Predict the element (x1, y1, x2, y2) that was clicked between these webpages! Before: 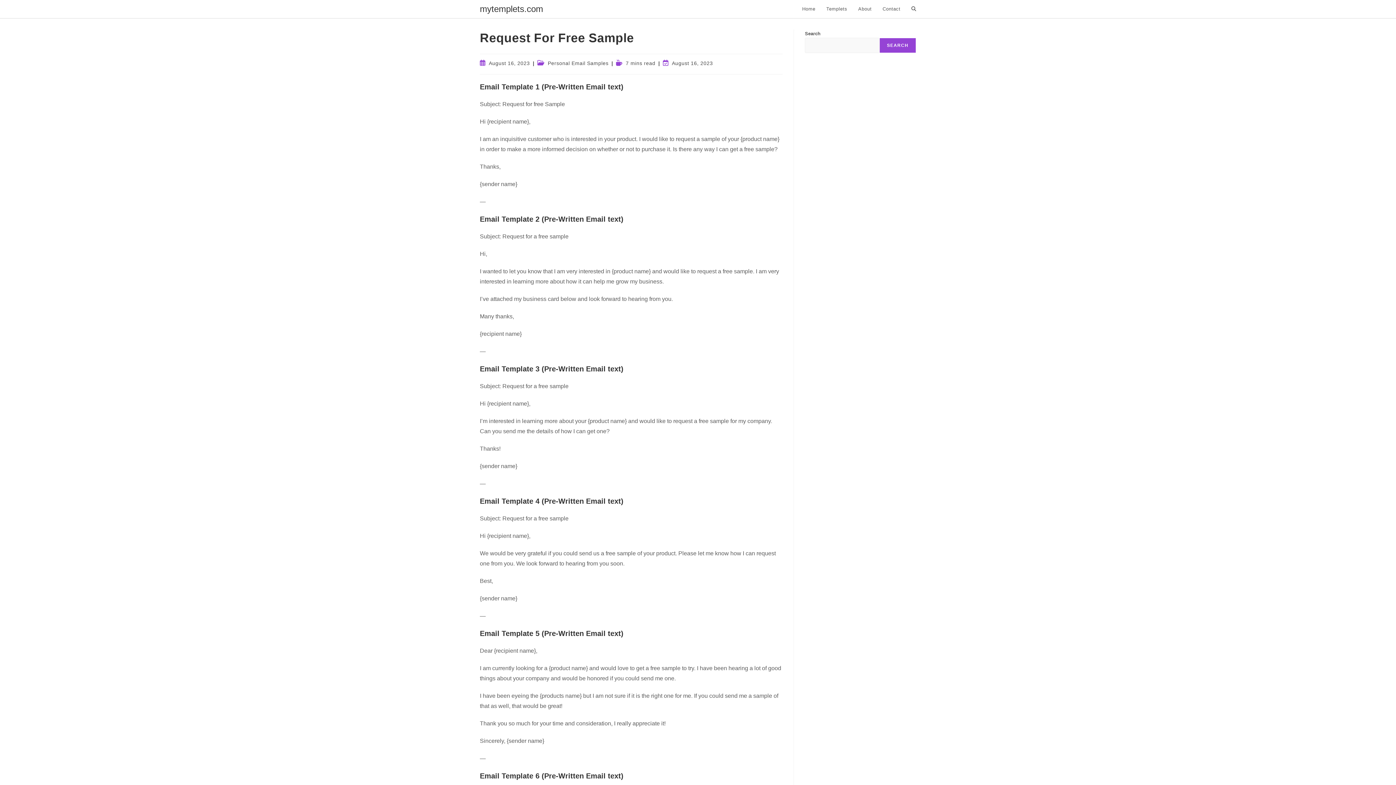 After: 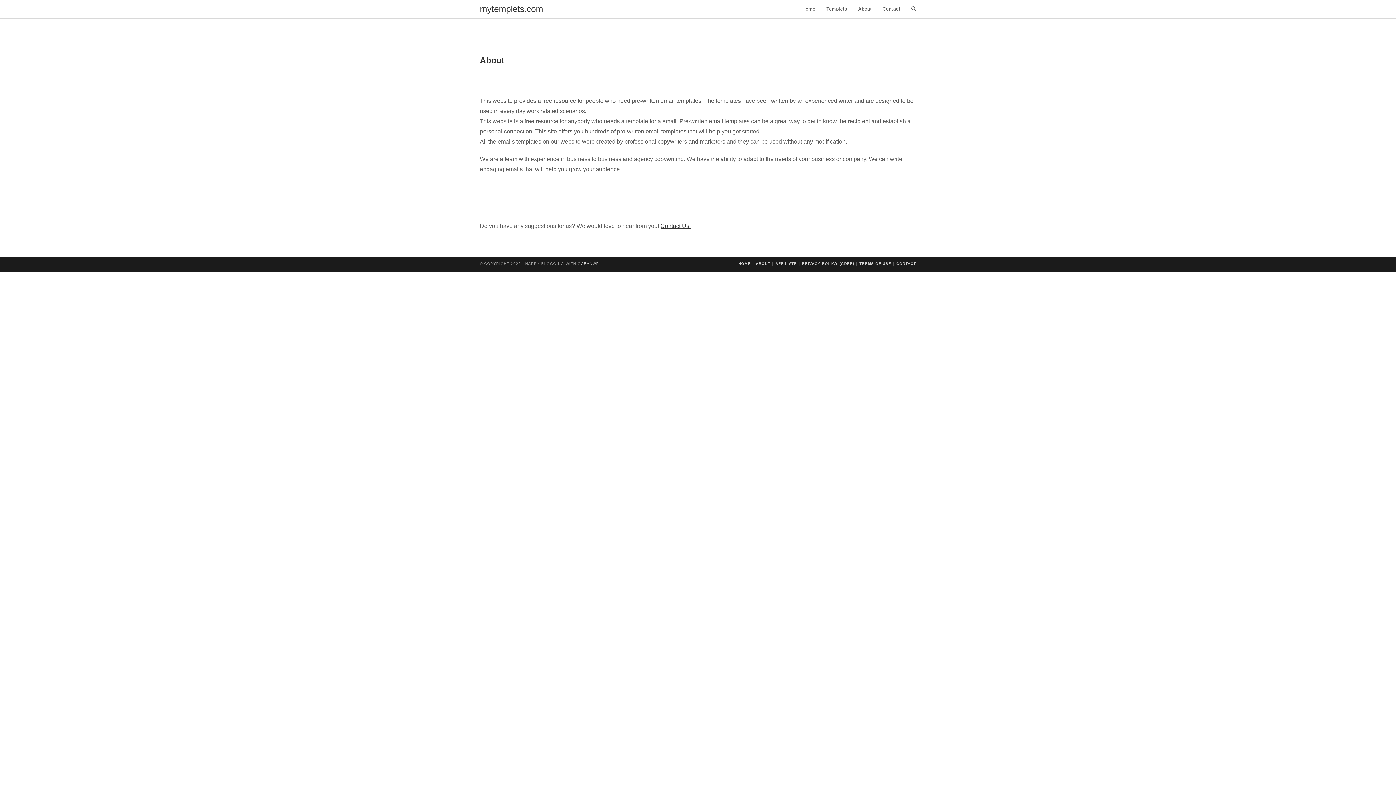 Action: label: About bbox: (853, 0, 877, 18)